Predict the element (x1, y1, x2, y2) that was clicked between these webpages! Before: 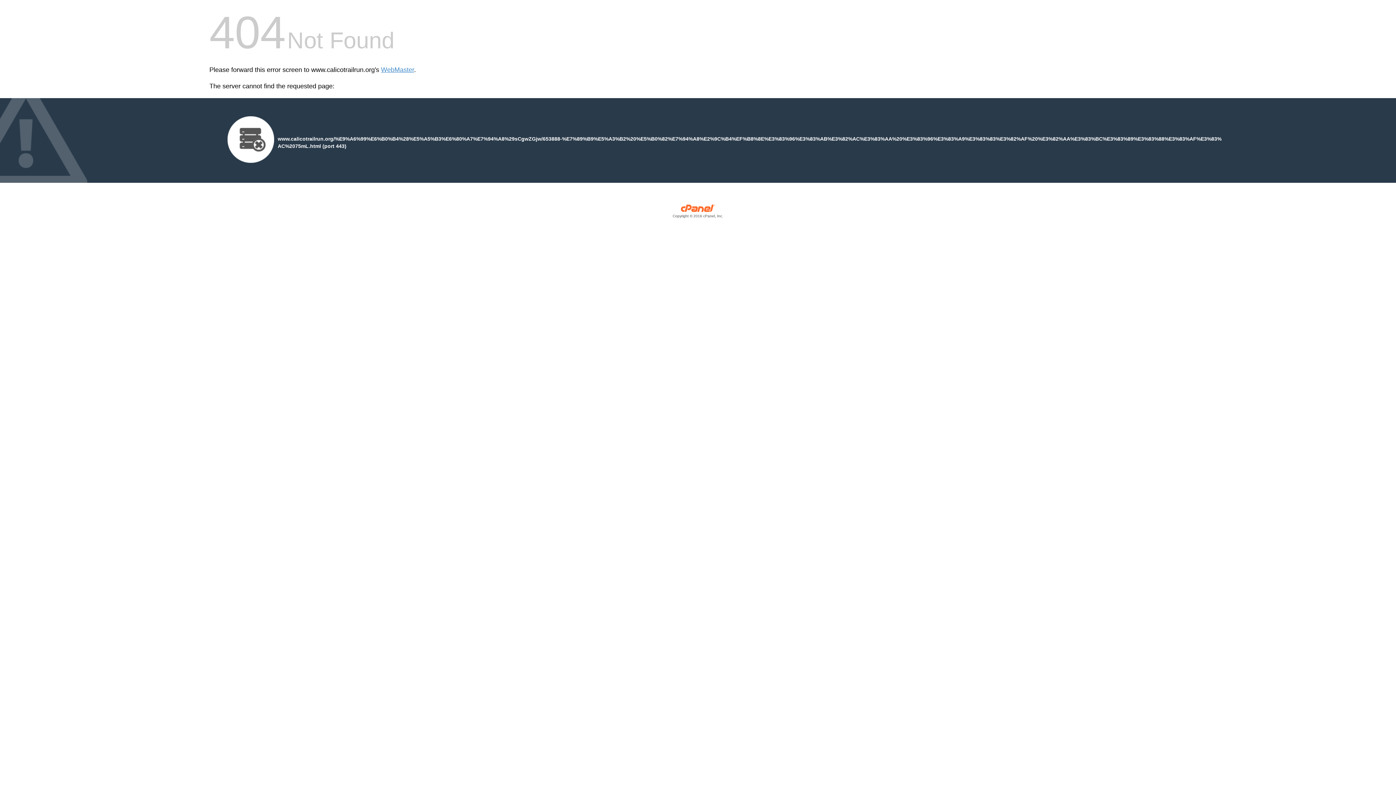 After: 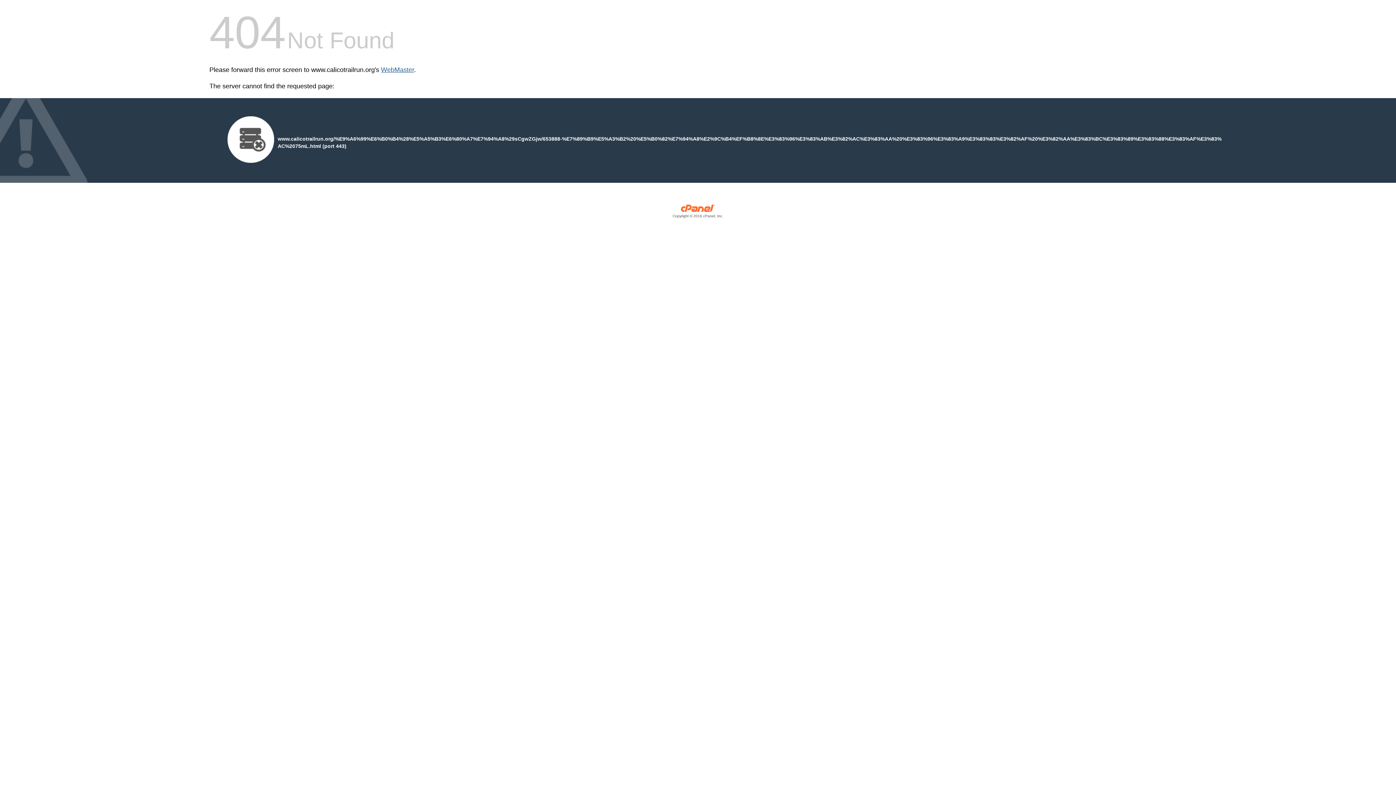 Action: label: WebMaster bbox: (381, 66, 414, 73)